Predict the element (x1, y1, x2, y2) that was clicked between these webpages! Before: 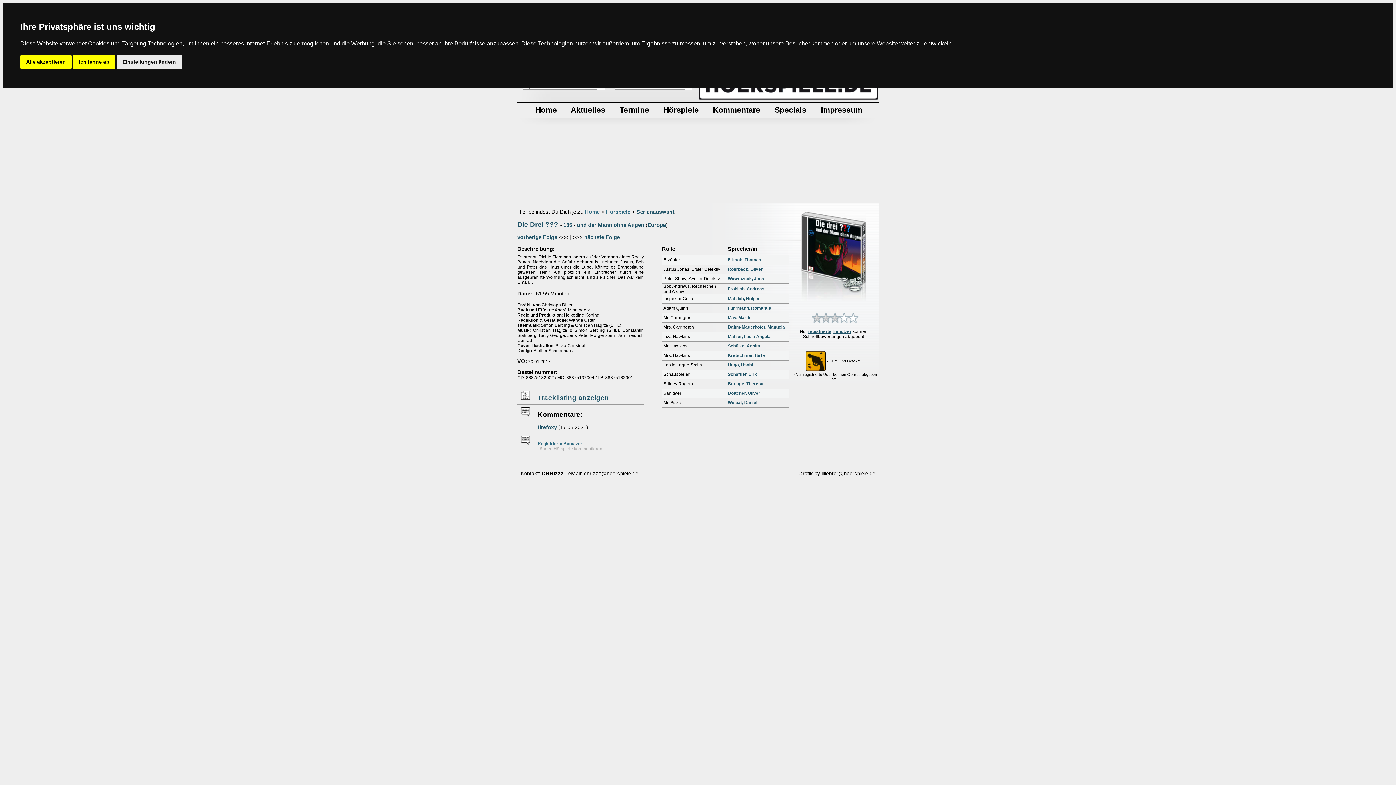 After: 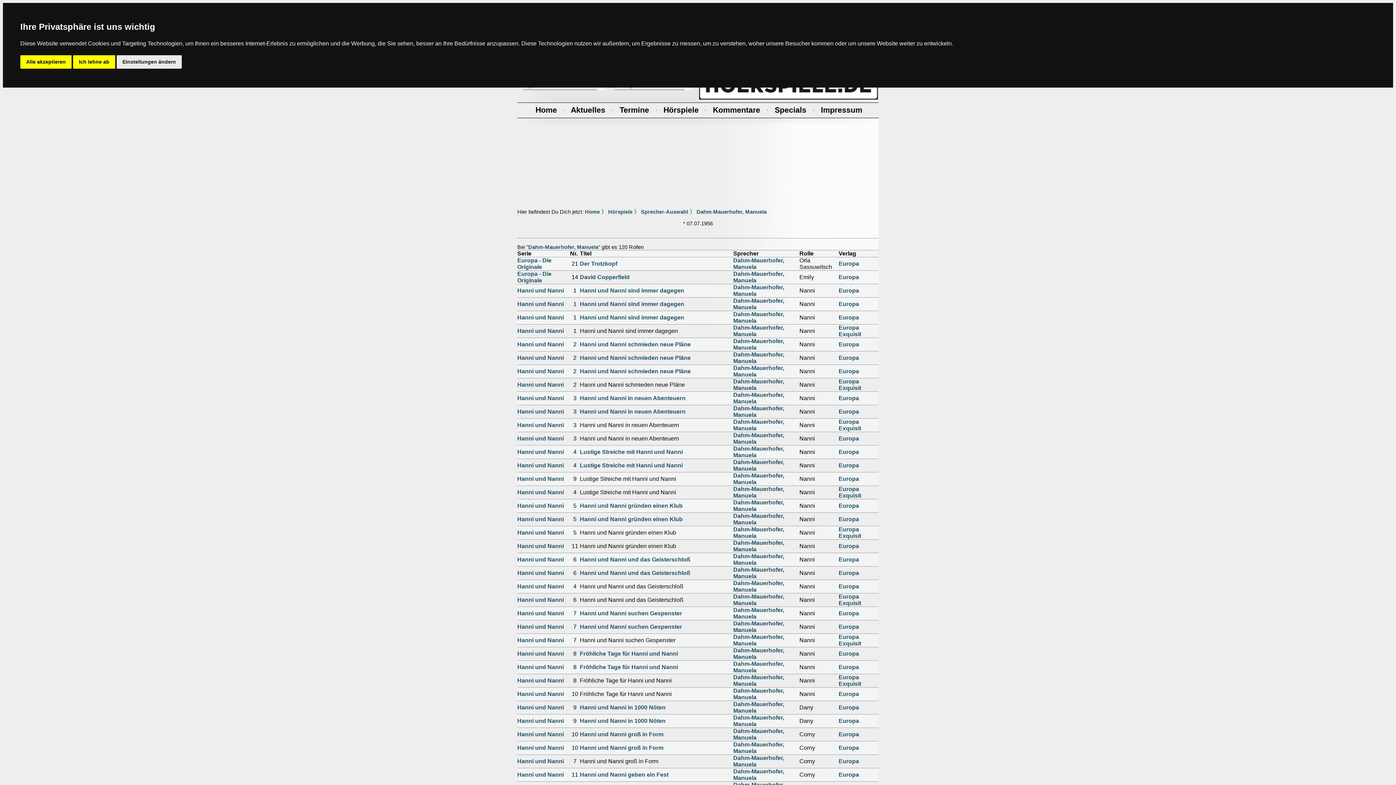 Action: label: Dahm-Mauerhofer, Manuela bbox: (728, 324, 785, 329)